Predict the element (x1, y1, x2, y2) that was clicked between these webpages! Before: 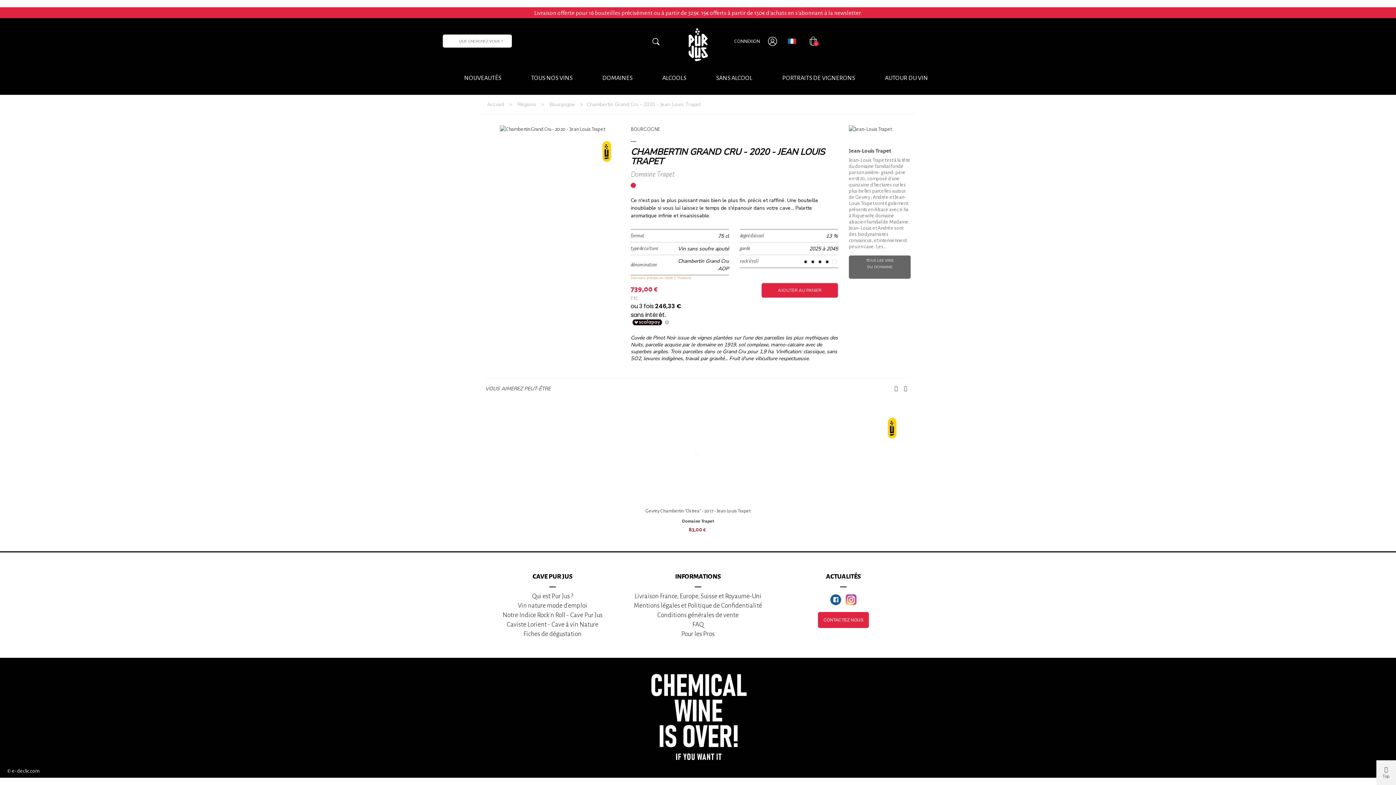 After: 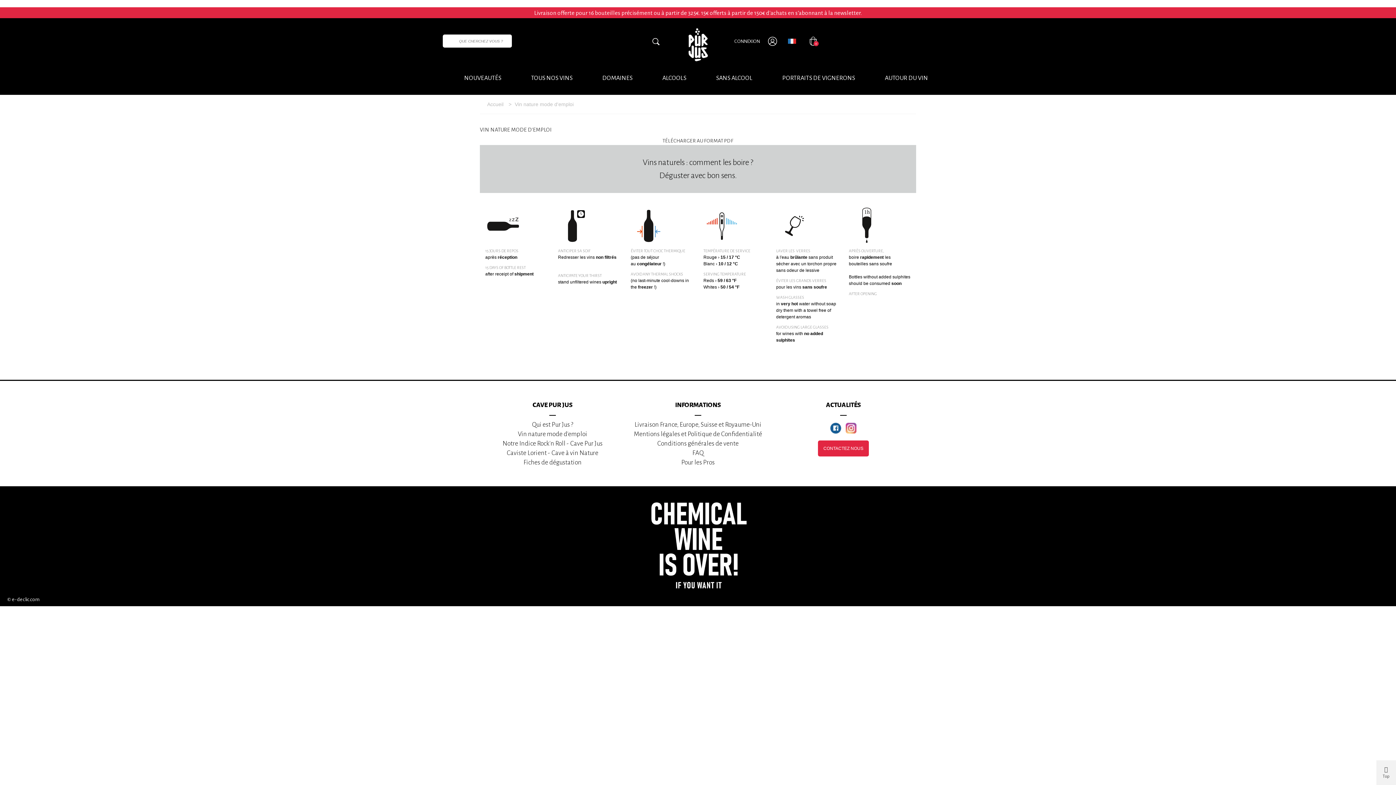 Action: bbox: (485, 601, 619, 610) label: Vin nature mode d'emploi